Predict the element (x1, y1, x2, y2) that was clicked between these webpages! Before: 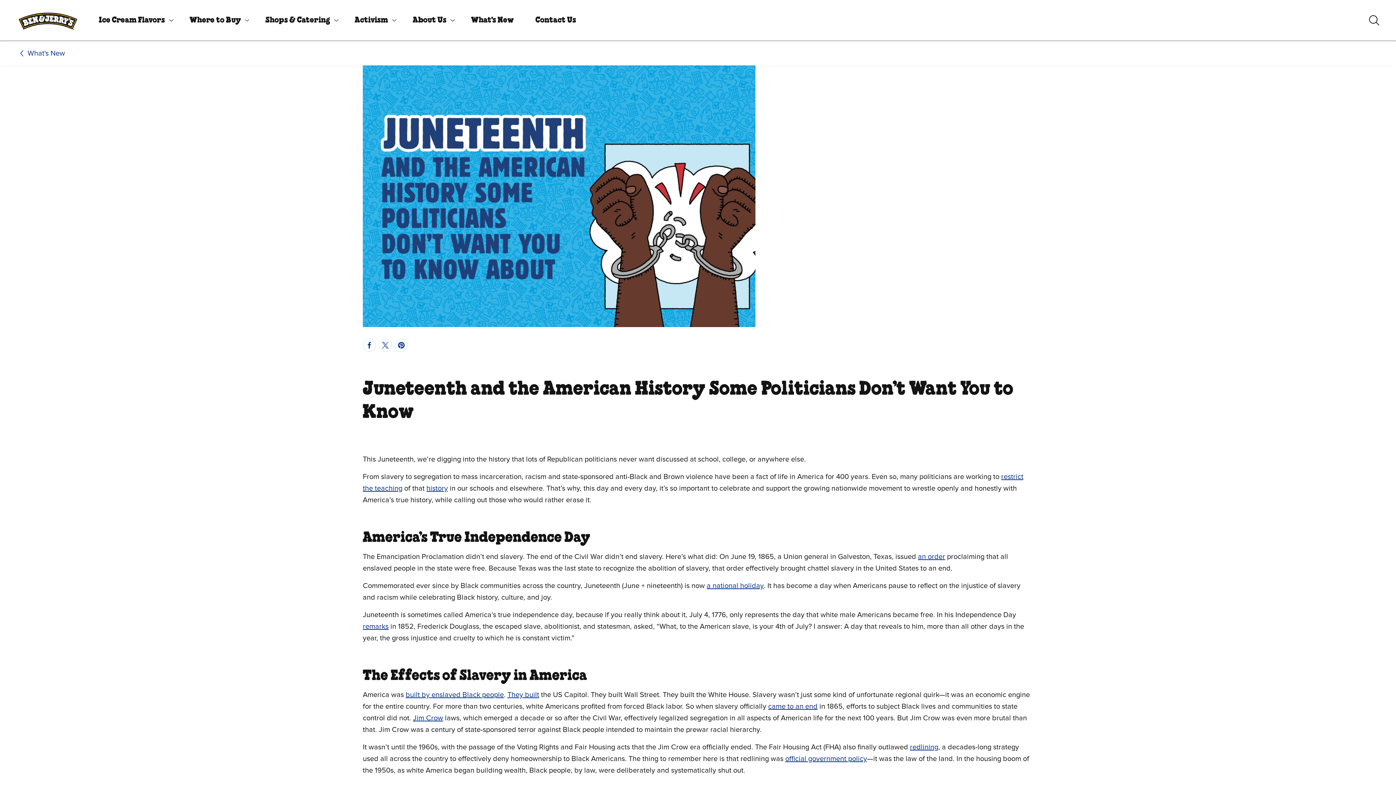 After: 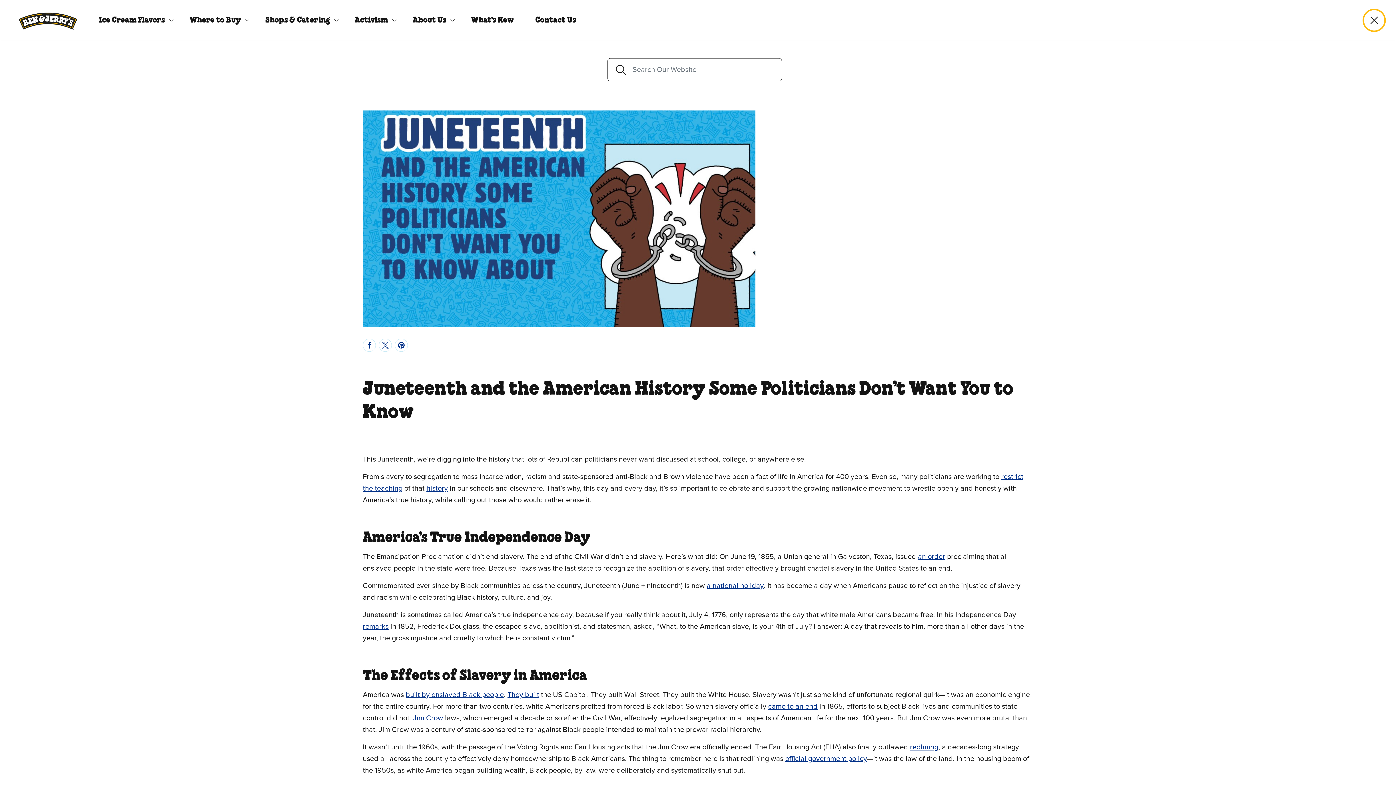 Action: bbox: (1364, 10, 1384, 30) label: Toggle search